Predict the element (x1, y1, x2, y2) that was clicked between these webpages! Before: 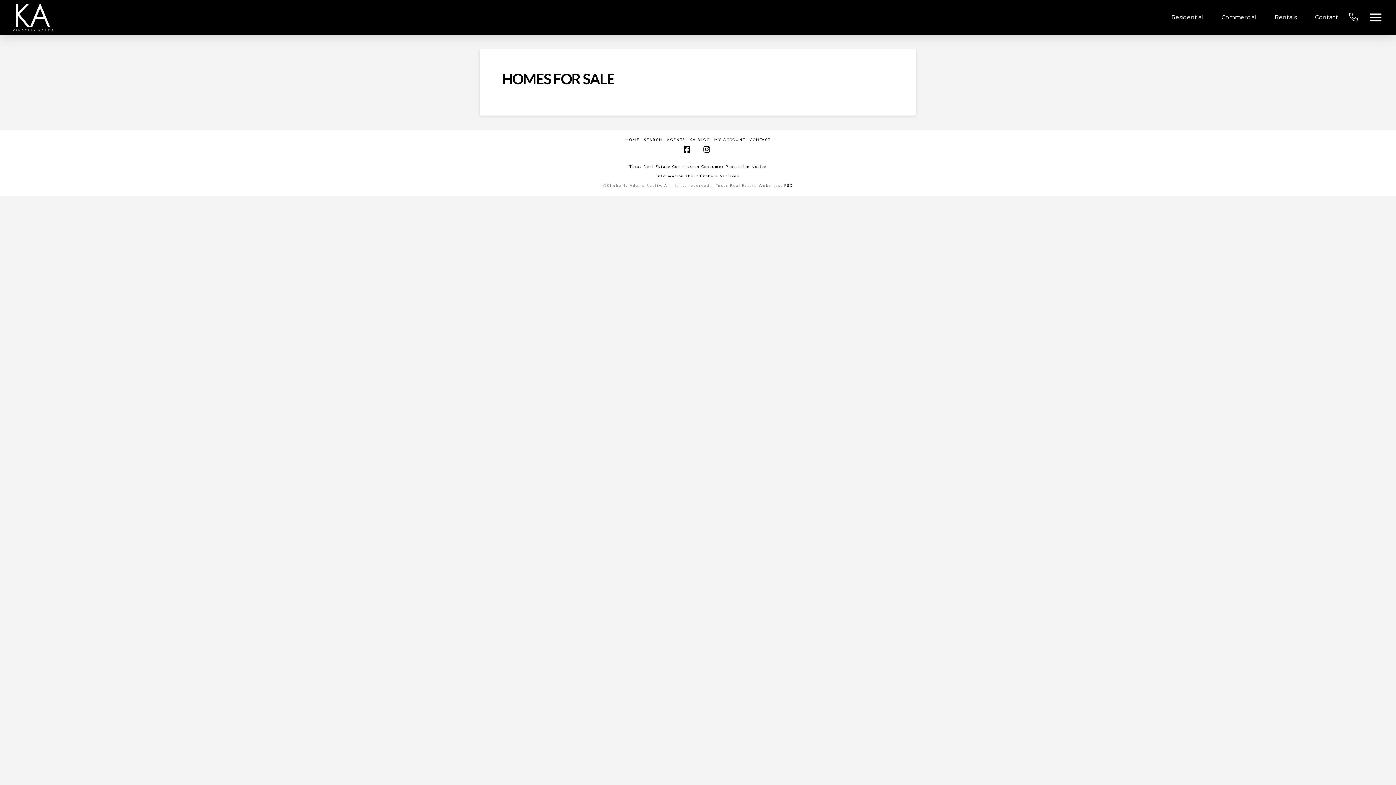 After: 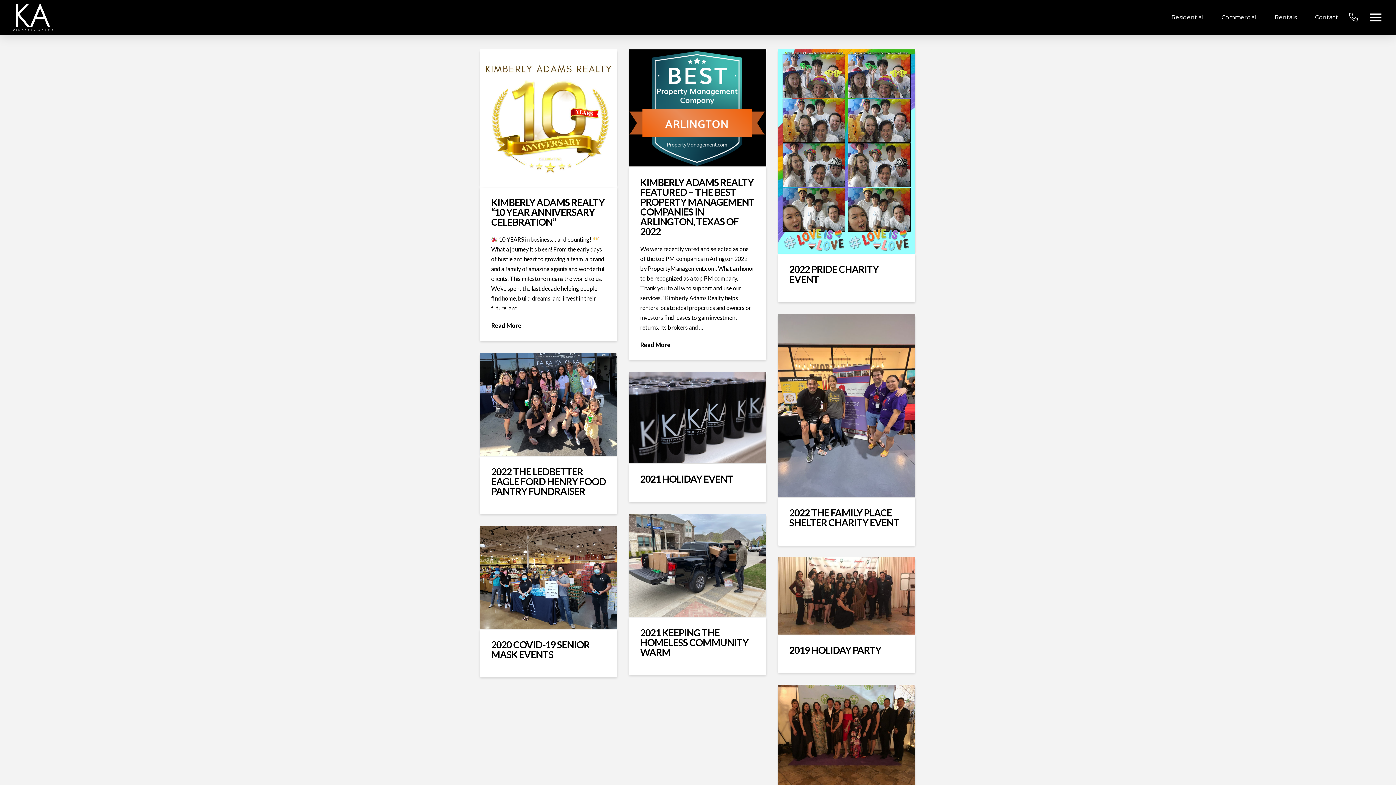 Action: label: KA BLOG bbox: (689, 137, 710, 142)